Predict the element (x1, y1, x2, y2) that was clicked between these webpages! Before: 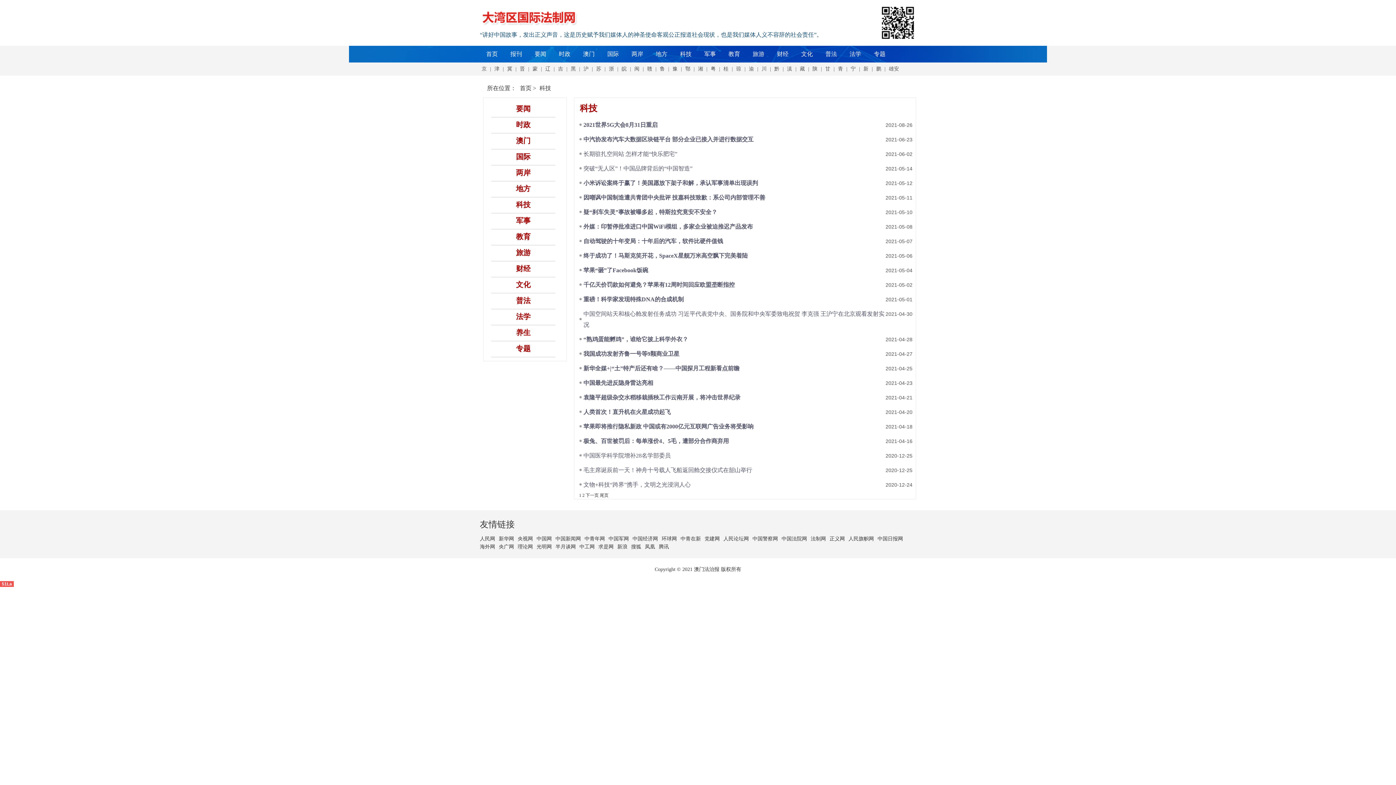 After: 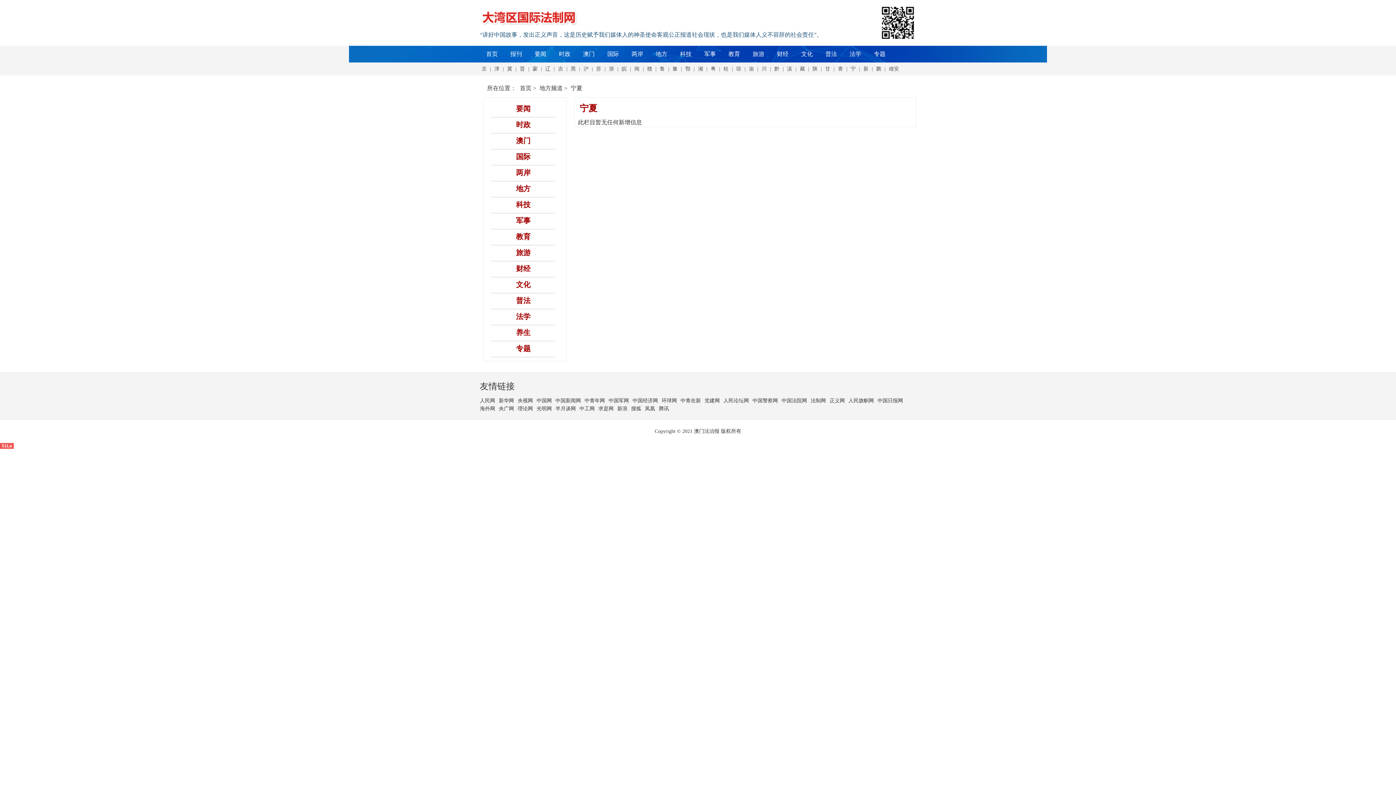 Action: bbox: (850, 66, 856, 71) label: 宁